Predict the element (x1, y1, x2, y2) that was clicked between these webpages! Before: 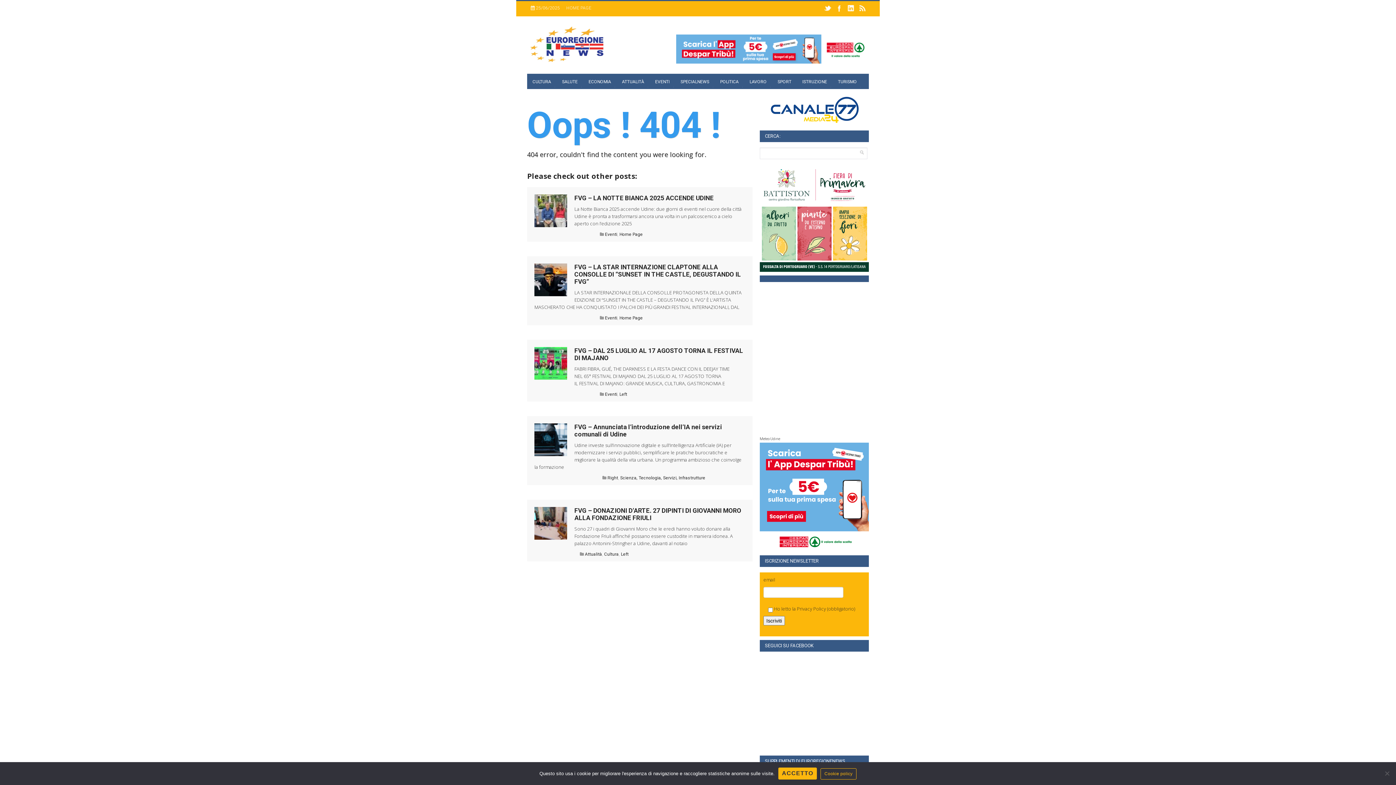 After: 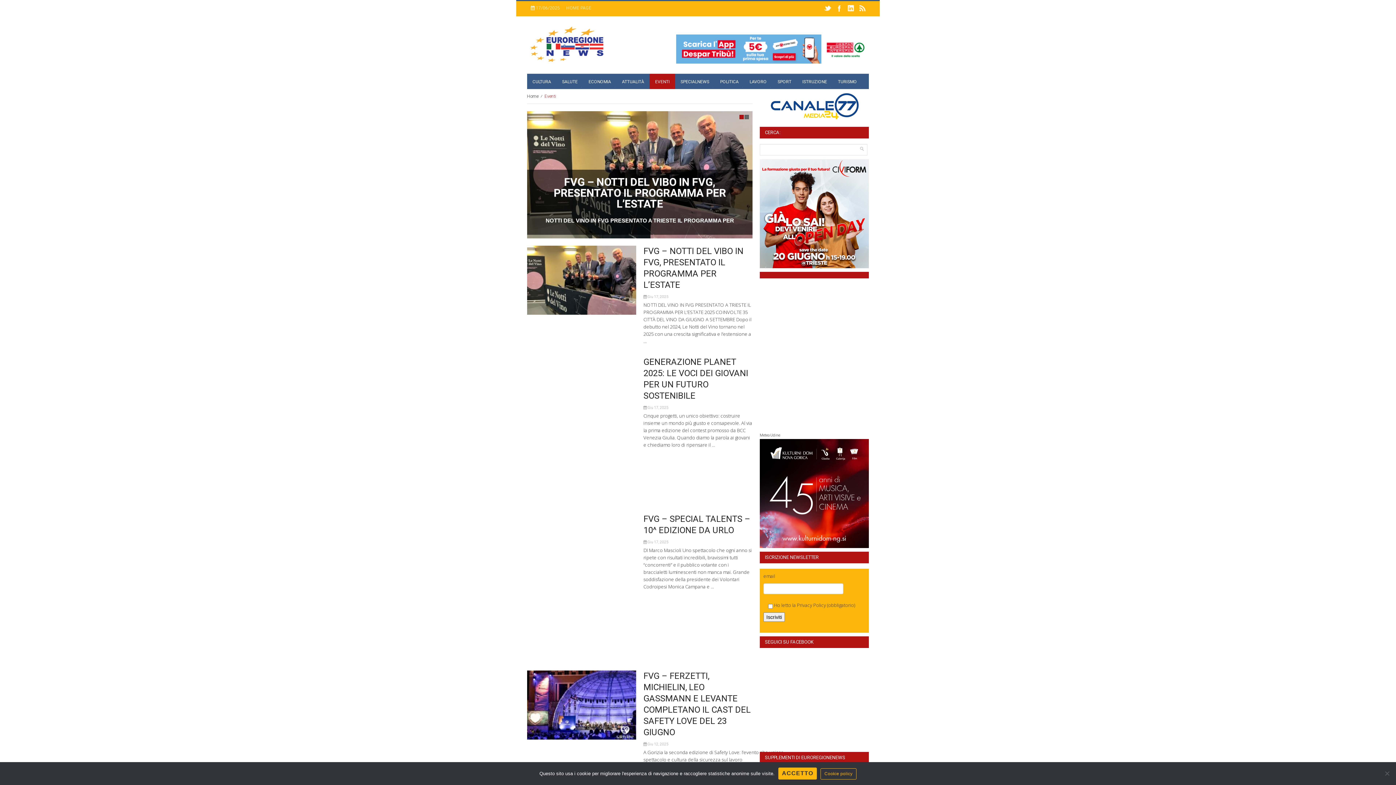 Action: bbox: (605, 392, 617, 397) label: Eventi